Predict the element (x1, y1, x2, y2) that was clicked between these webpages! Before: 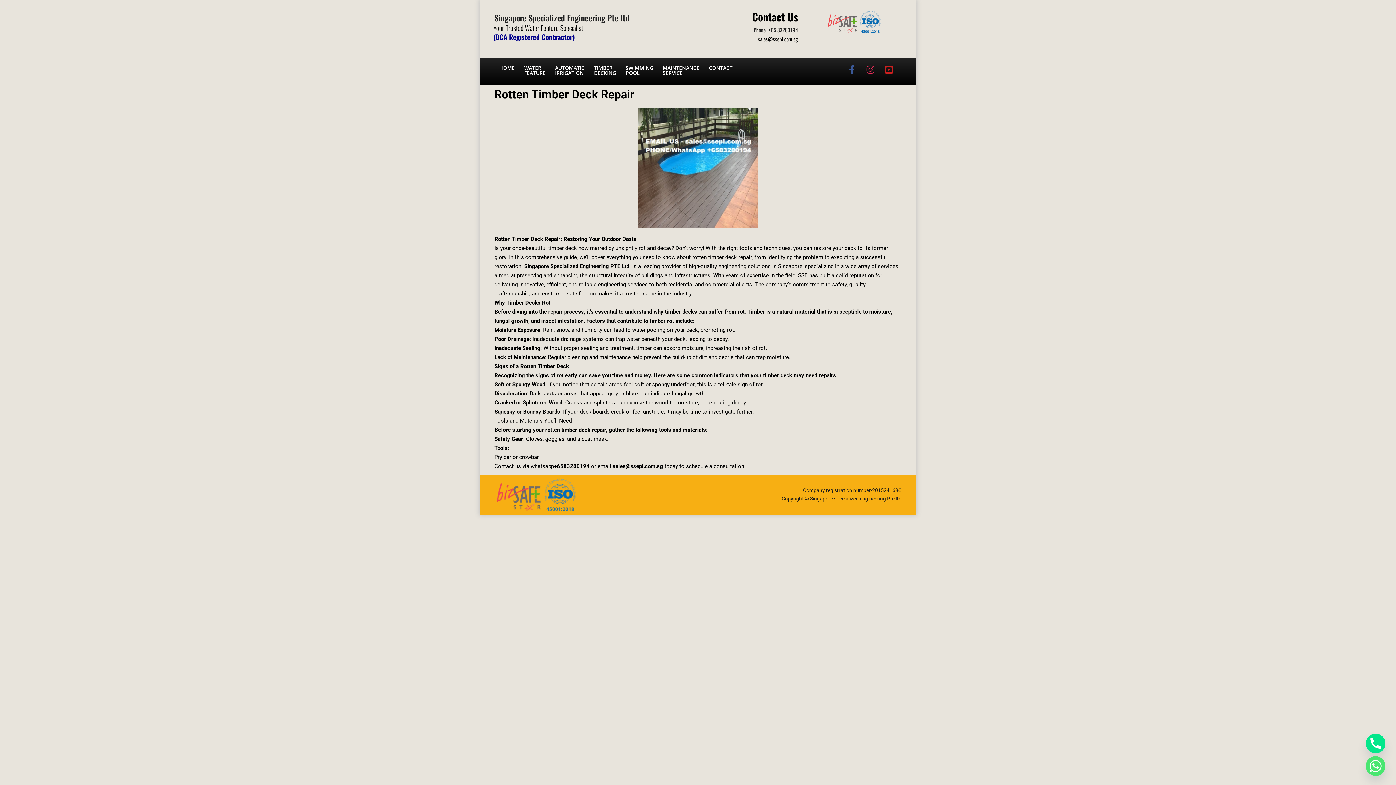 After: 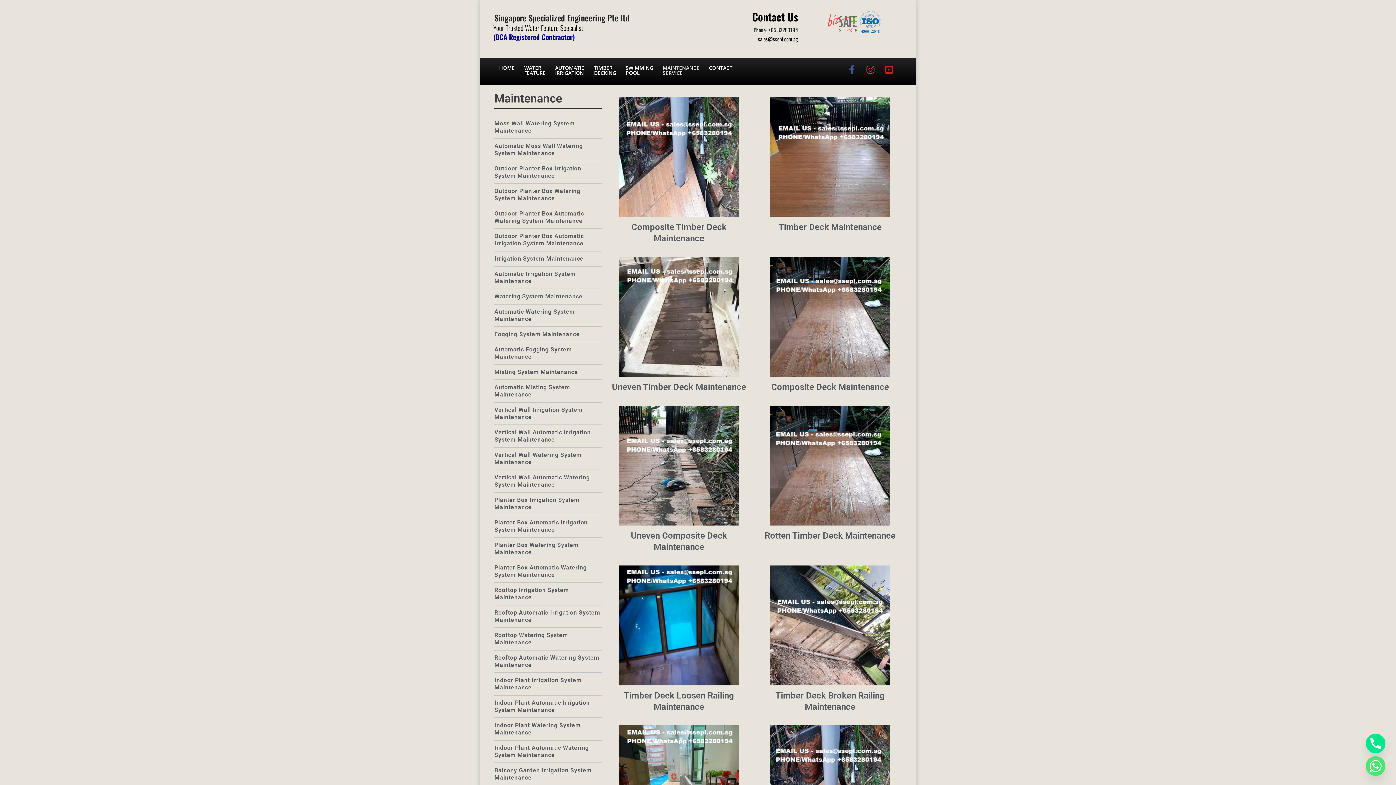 Action: label: MAINTENANCE
SERVICE bbox: (658, 61, 704, 79)